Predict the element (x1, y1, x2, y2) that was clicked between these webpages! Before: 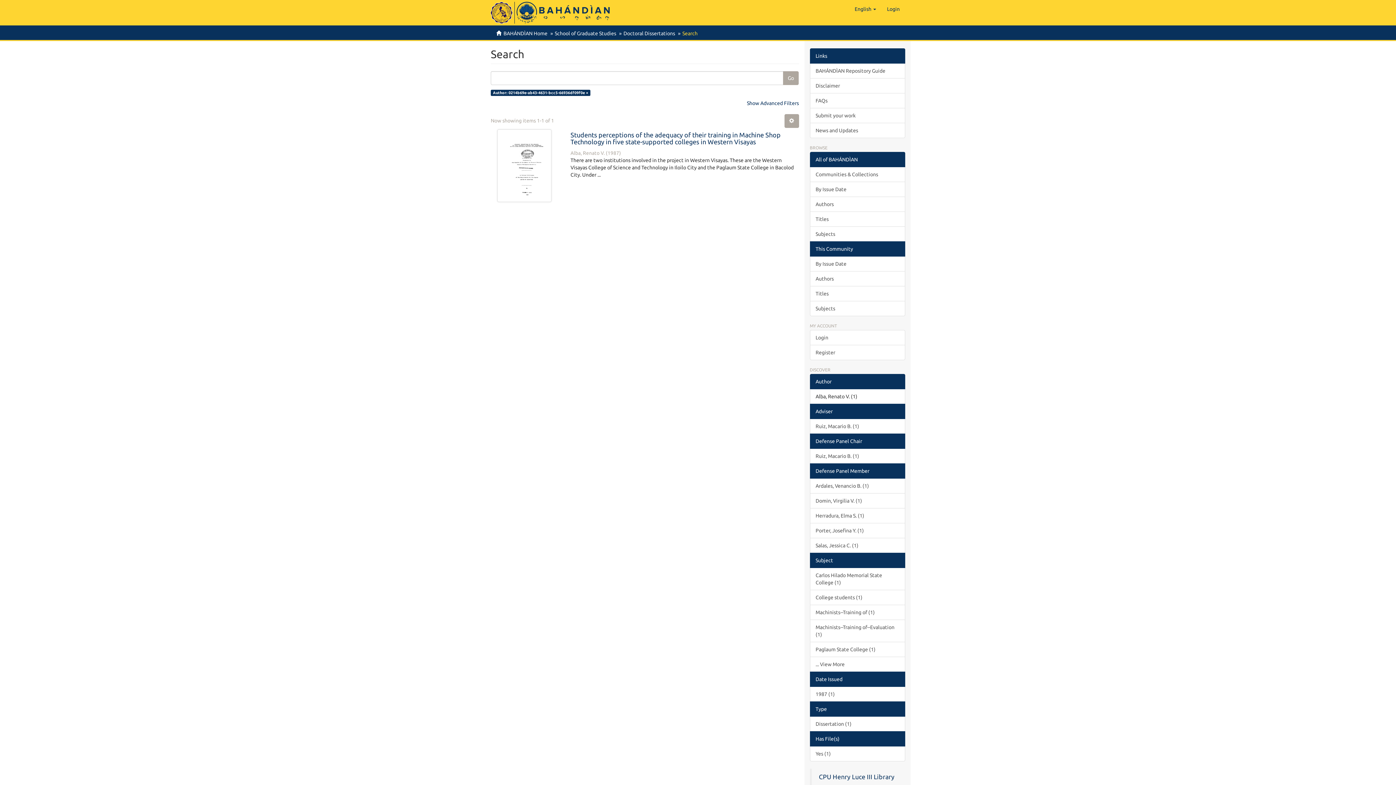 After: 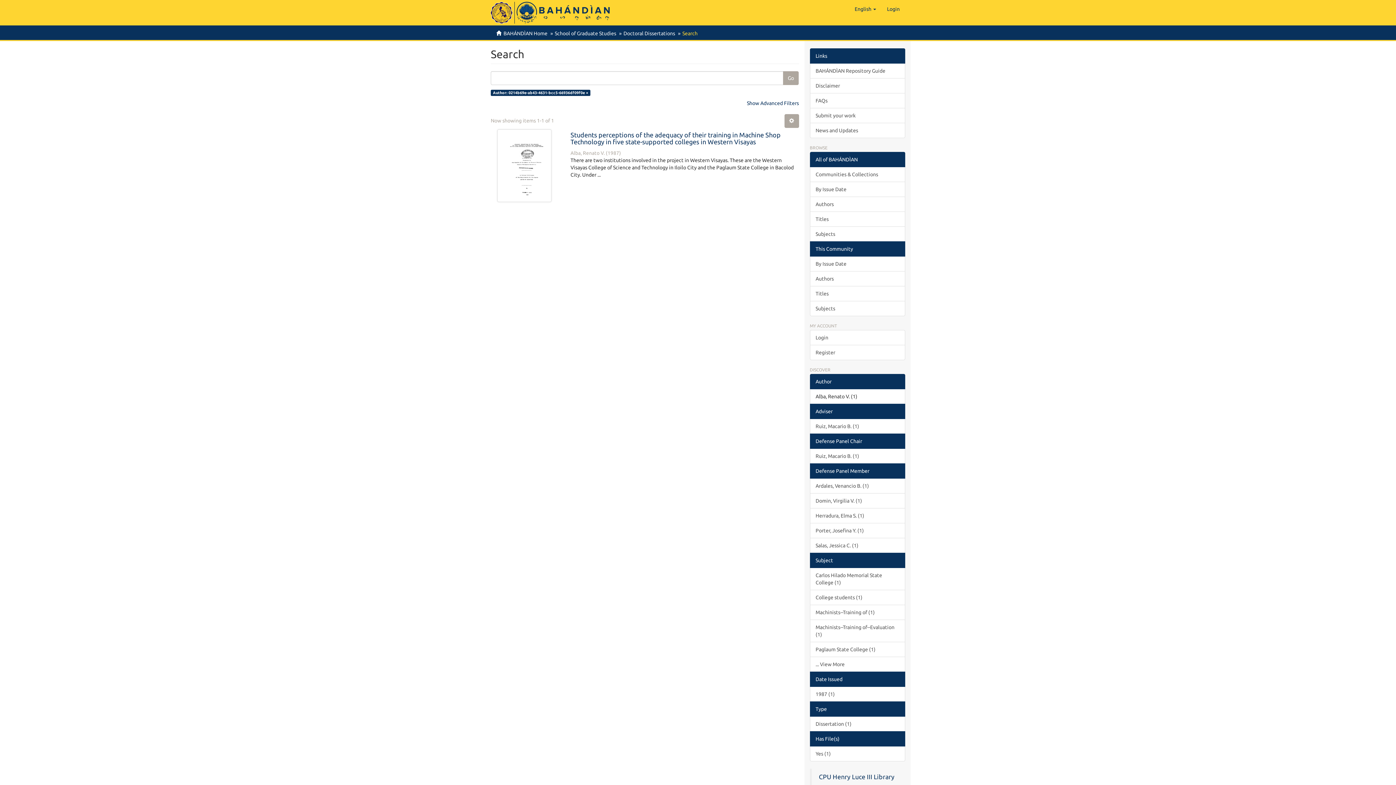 Action: bbox: (810, 463, 905, 478) label: Defense Panel Member